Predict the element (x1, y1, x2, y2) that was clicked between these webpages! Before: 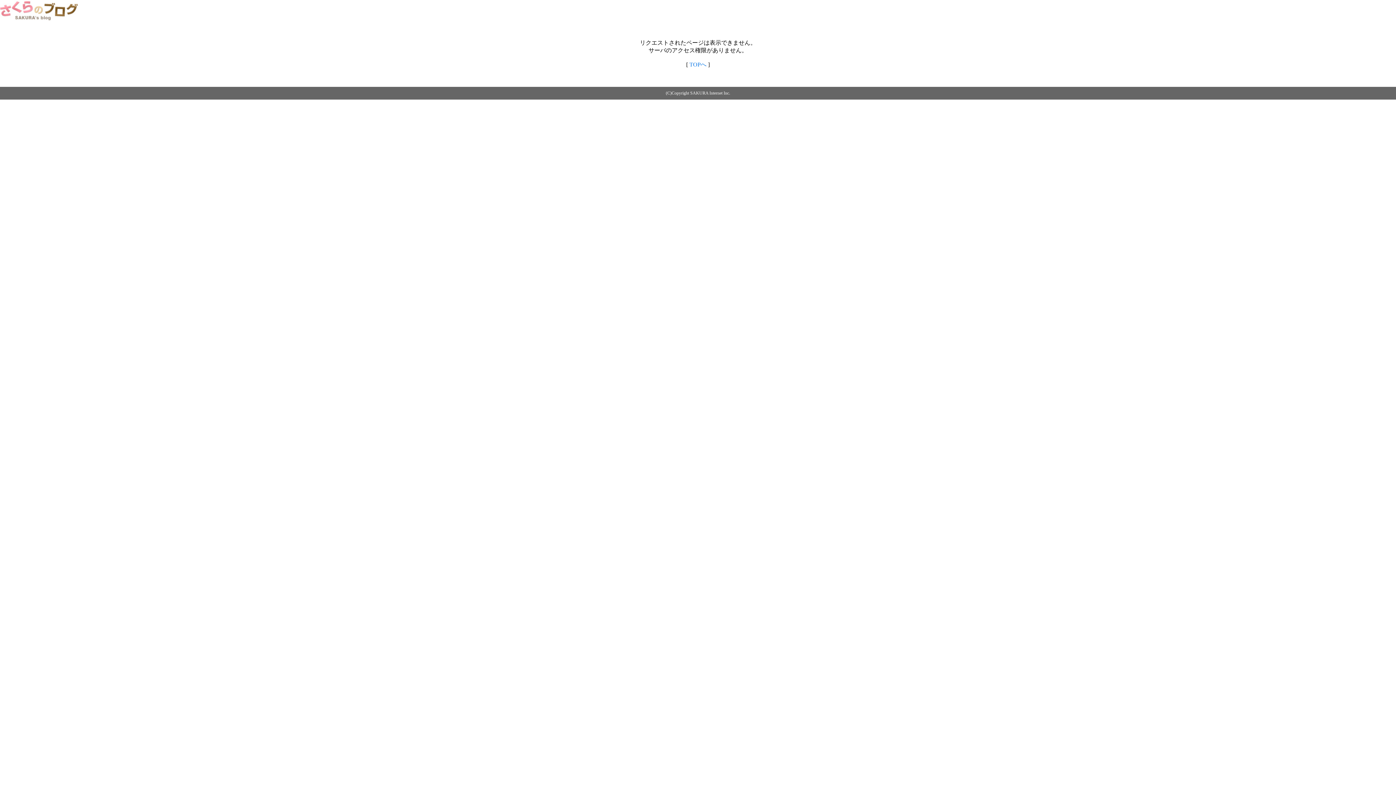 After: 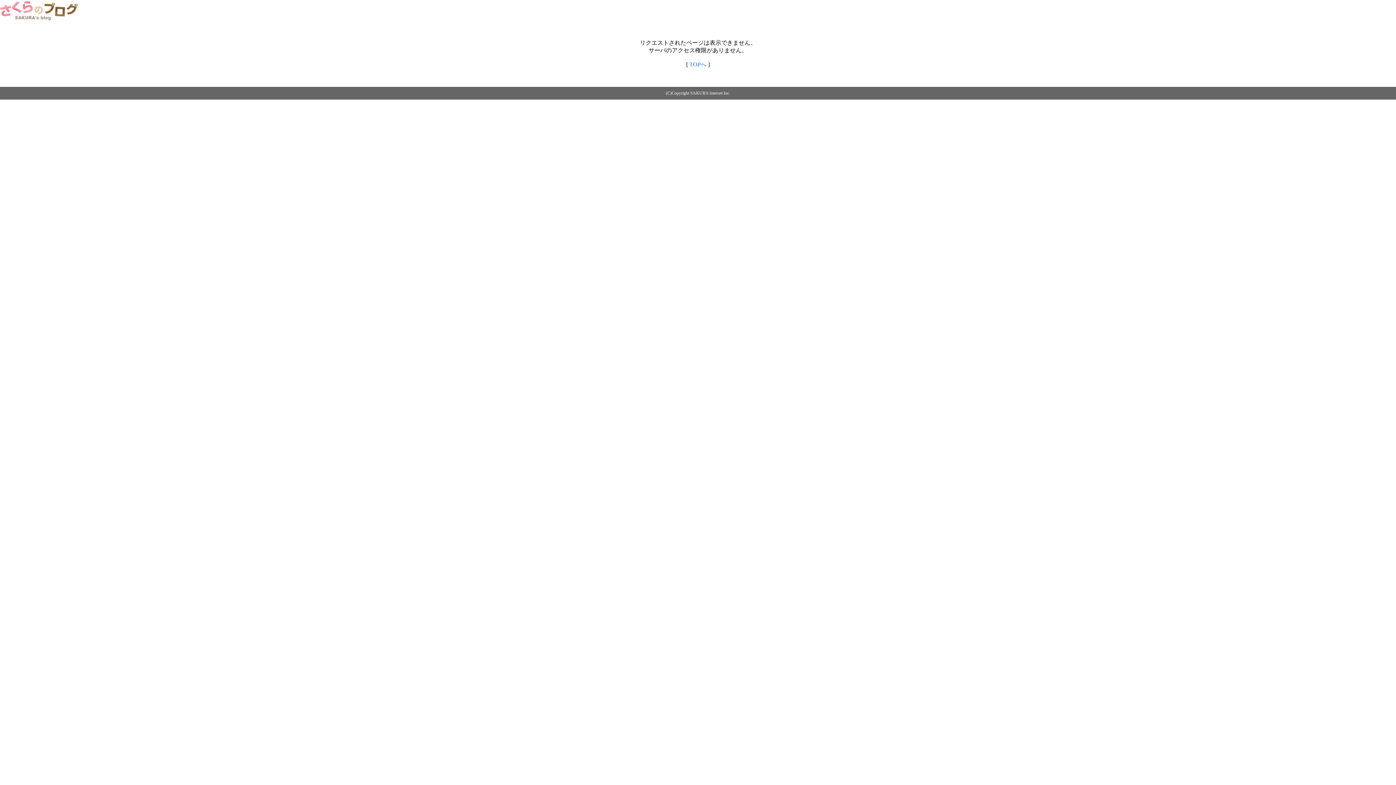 Action: label: TOPへ bbox: (689, 61, 706, 67)